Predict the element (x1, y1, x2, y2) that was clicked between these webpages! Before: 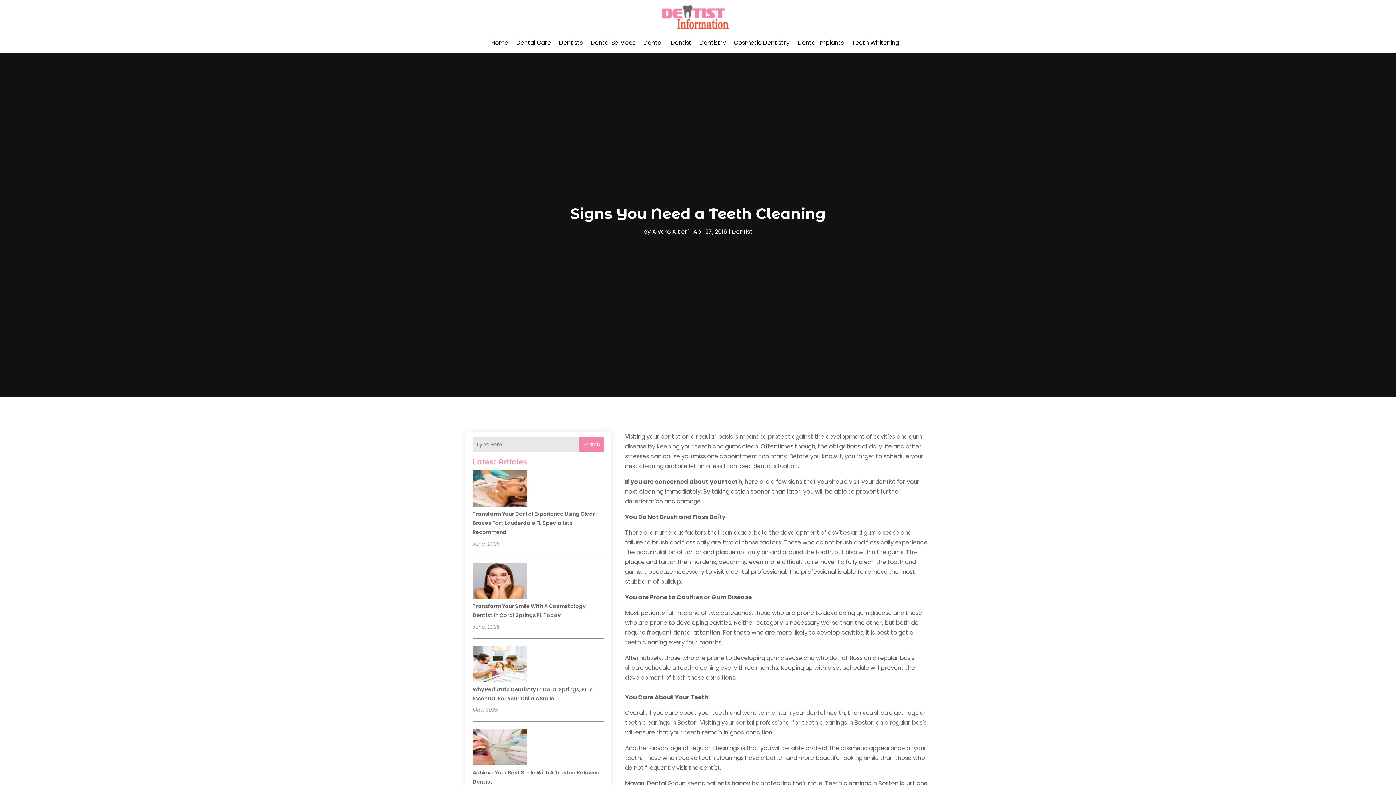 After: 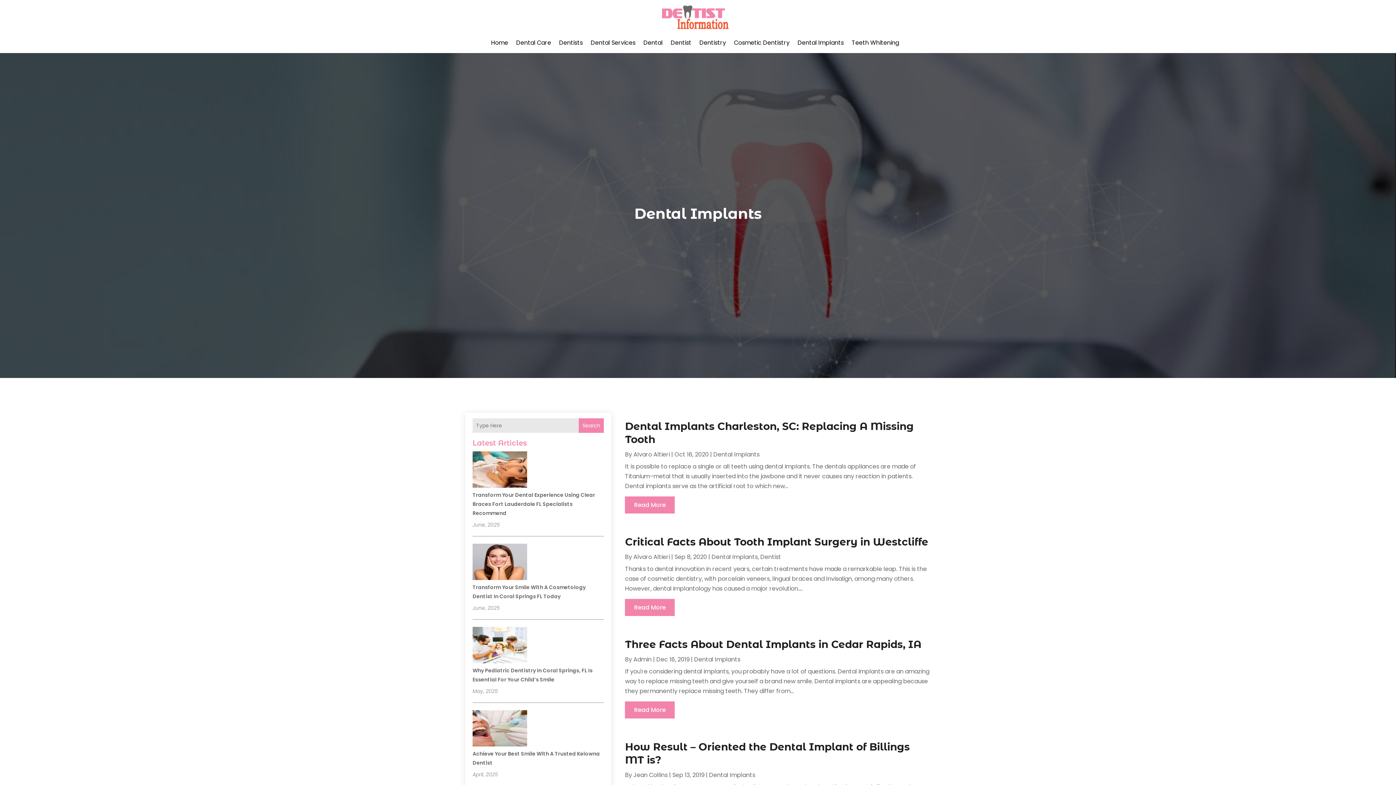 Action: label: Dental Implants bbox: (797, 29, 844, 56)